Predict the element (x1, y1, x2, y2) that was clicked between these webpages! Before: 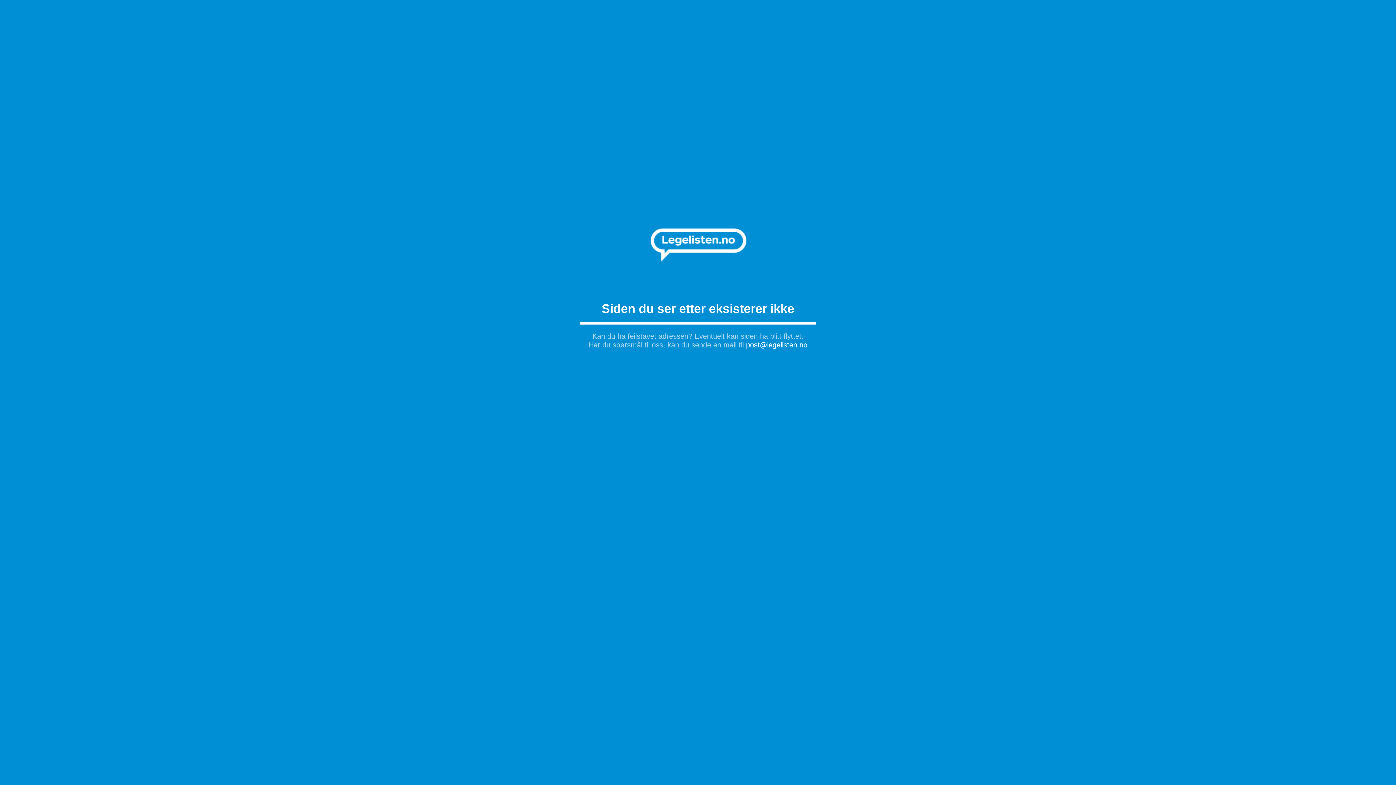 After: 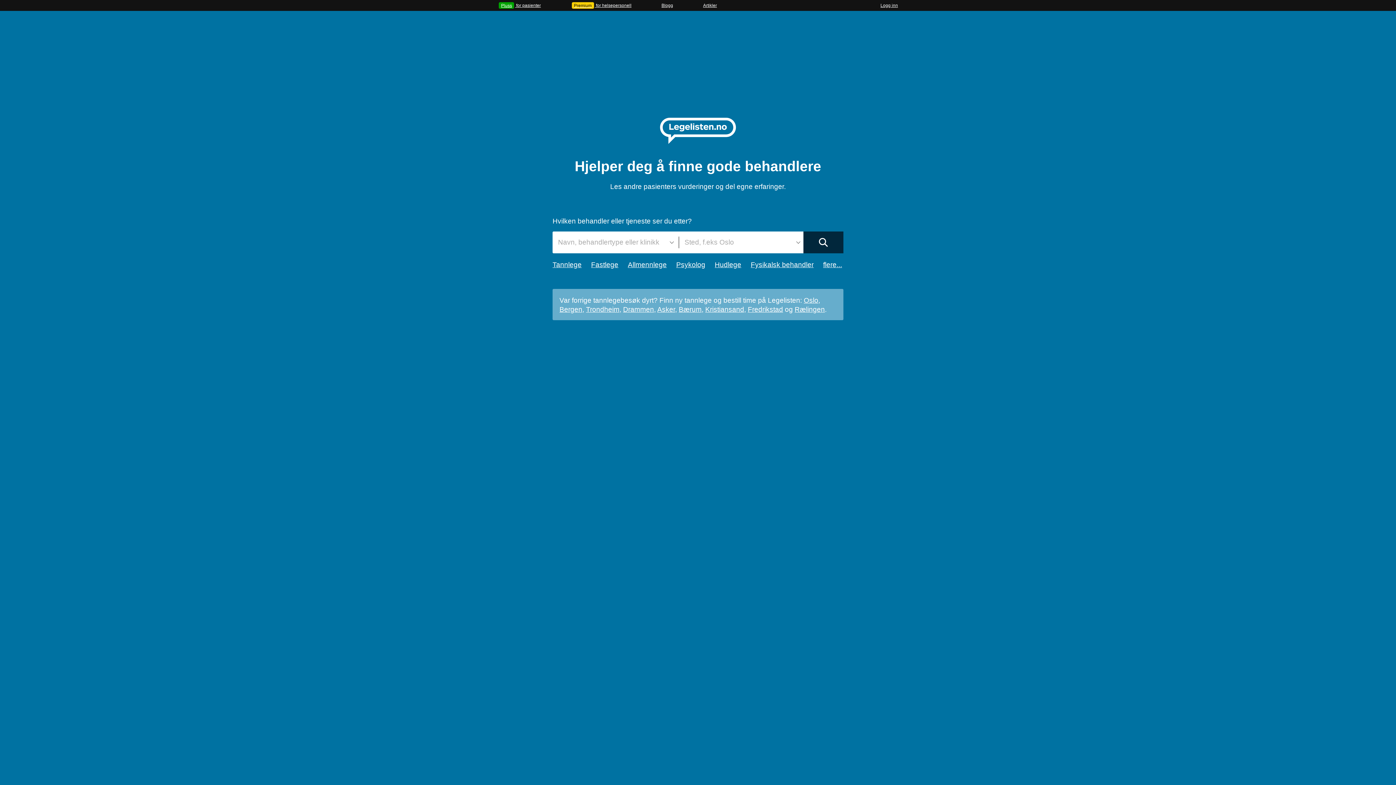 Action: bbox: (580, 220, 816, 267)